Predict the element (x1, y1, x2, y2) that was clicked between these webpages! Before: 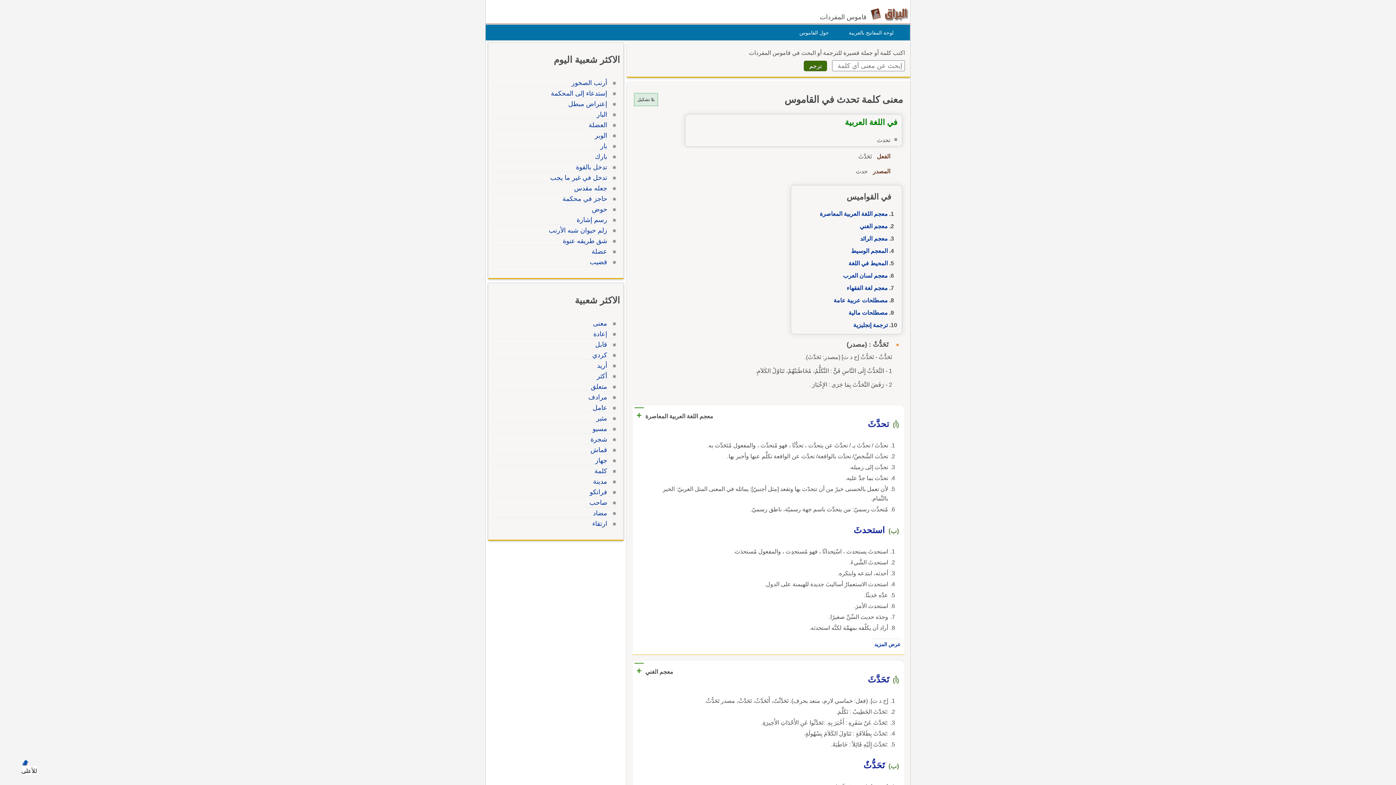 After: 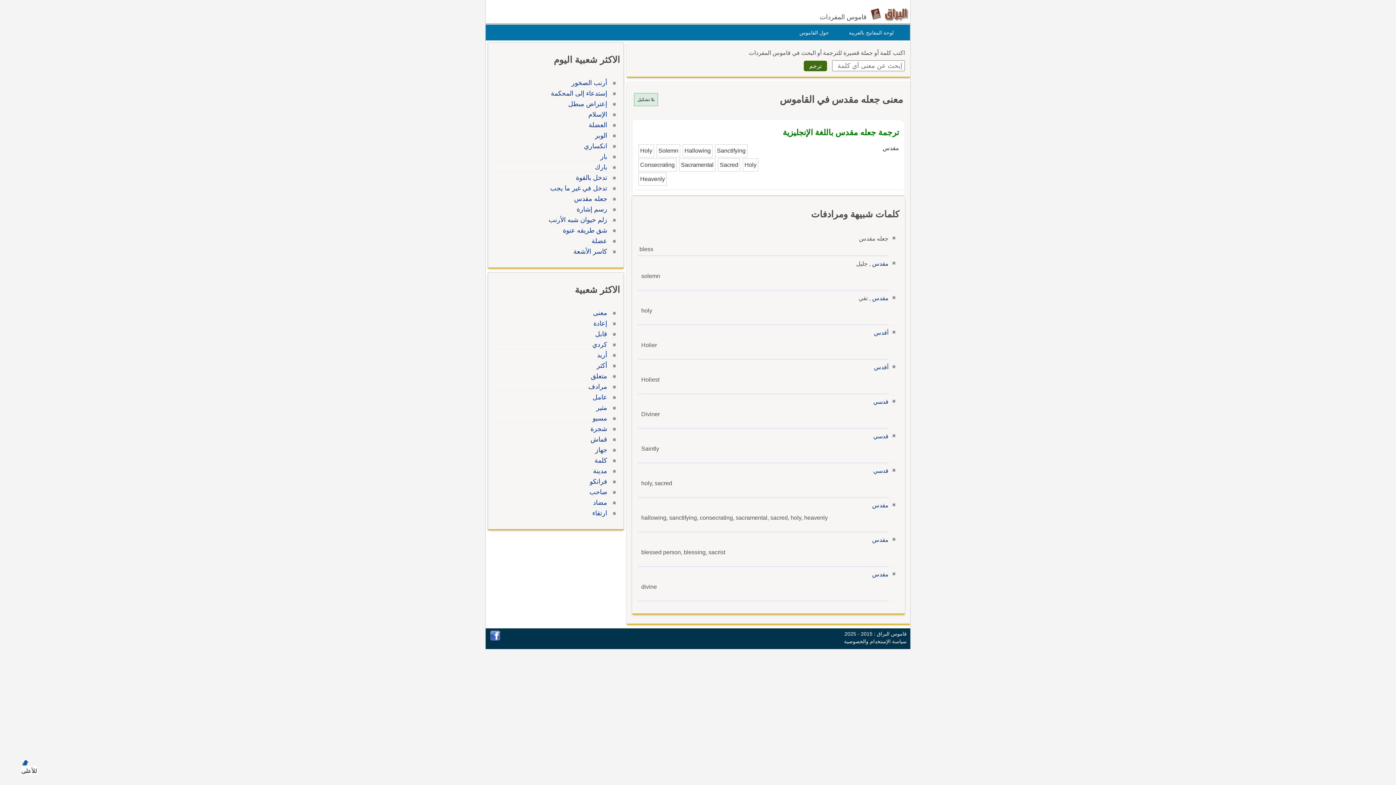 Action: label: جعله مقدس bbox: (572, 185, 609, 191)